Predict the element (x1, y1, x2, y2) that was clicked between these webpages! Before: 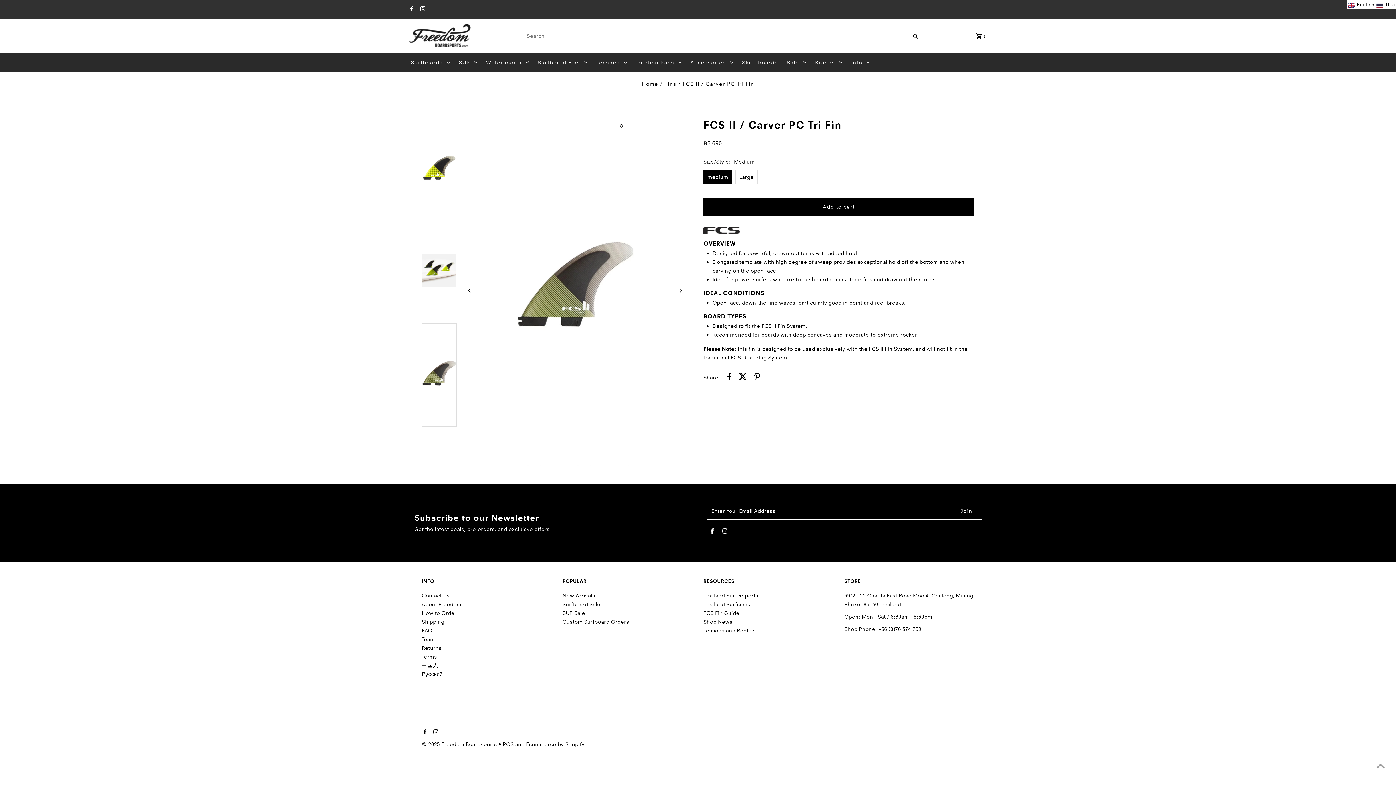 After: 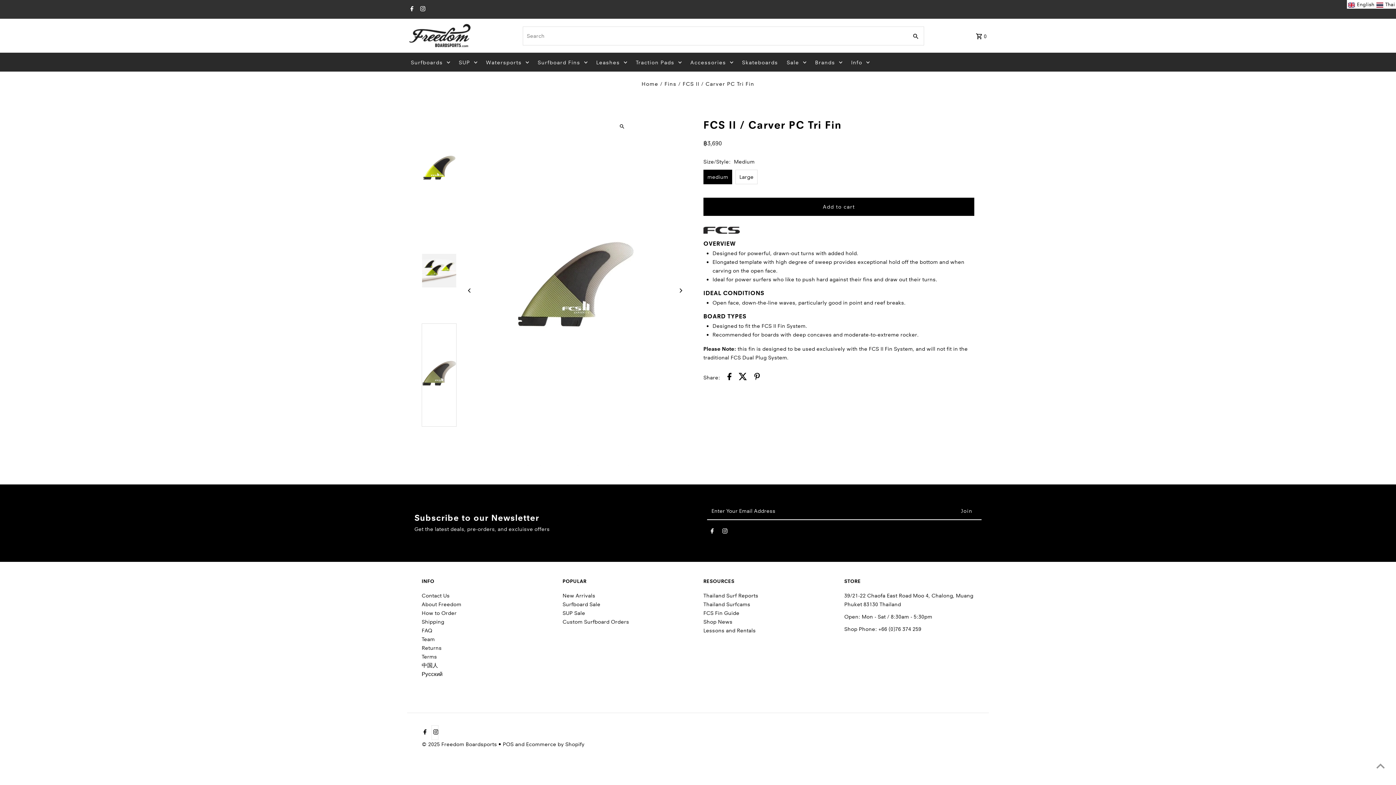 Action: bbox: (431, 725, 438, 740) label: Instagram